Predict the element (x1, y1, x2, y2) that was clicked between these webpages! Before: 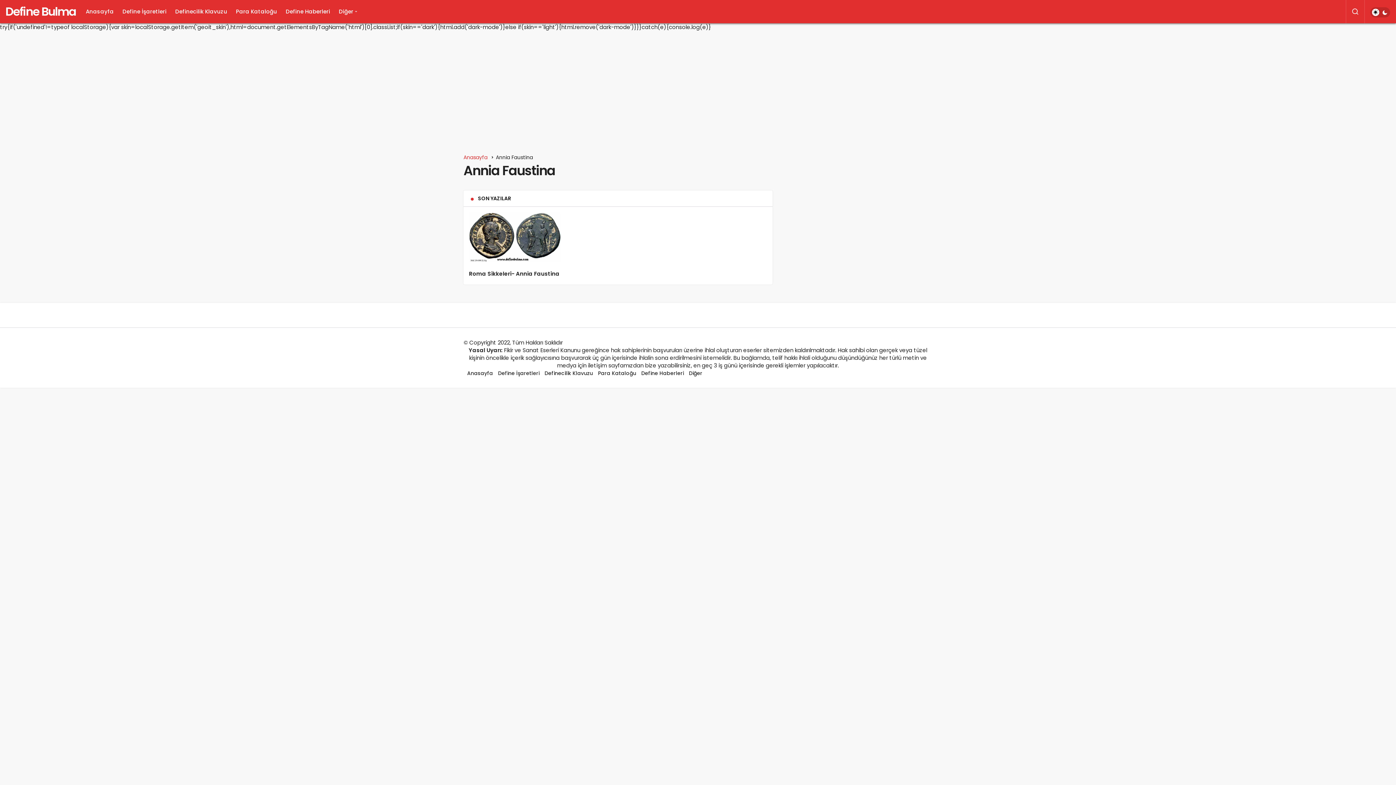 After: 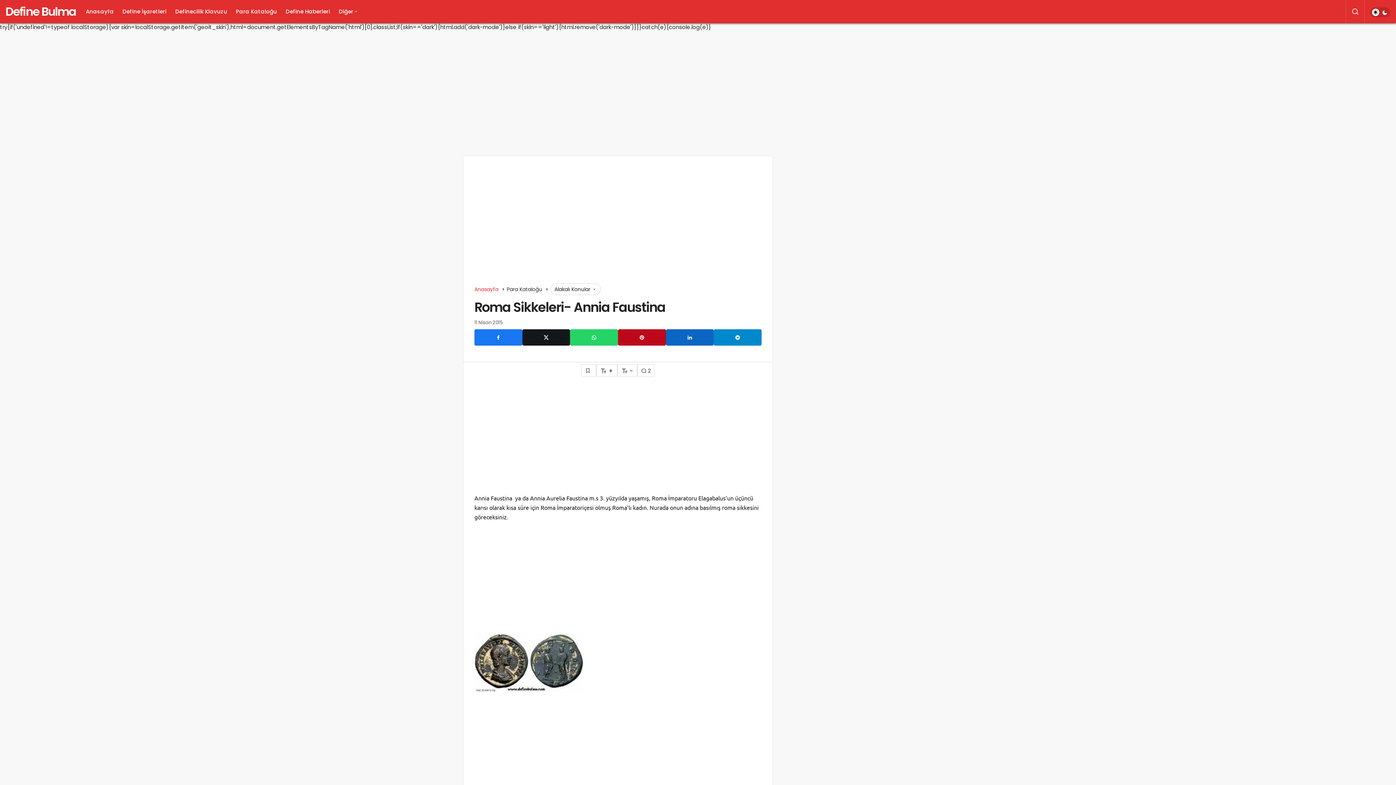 Action: label: Roma Sikkeleri- Annia Faustina bbox: (469, 269, 559, 277)